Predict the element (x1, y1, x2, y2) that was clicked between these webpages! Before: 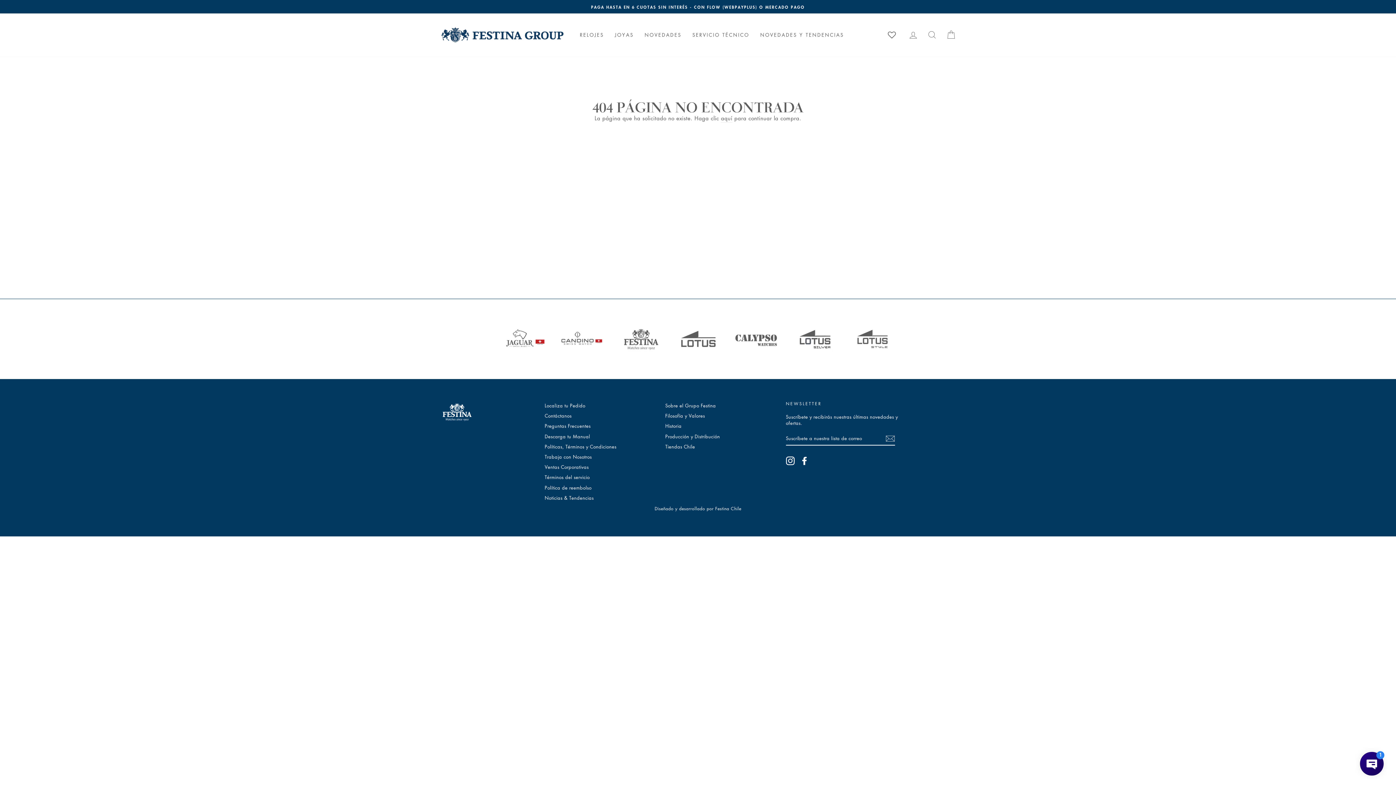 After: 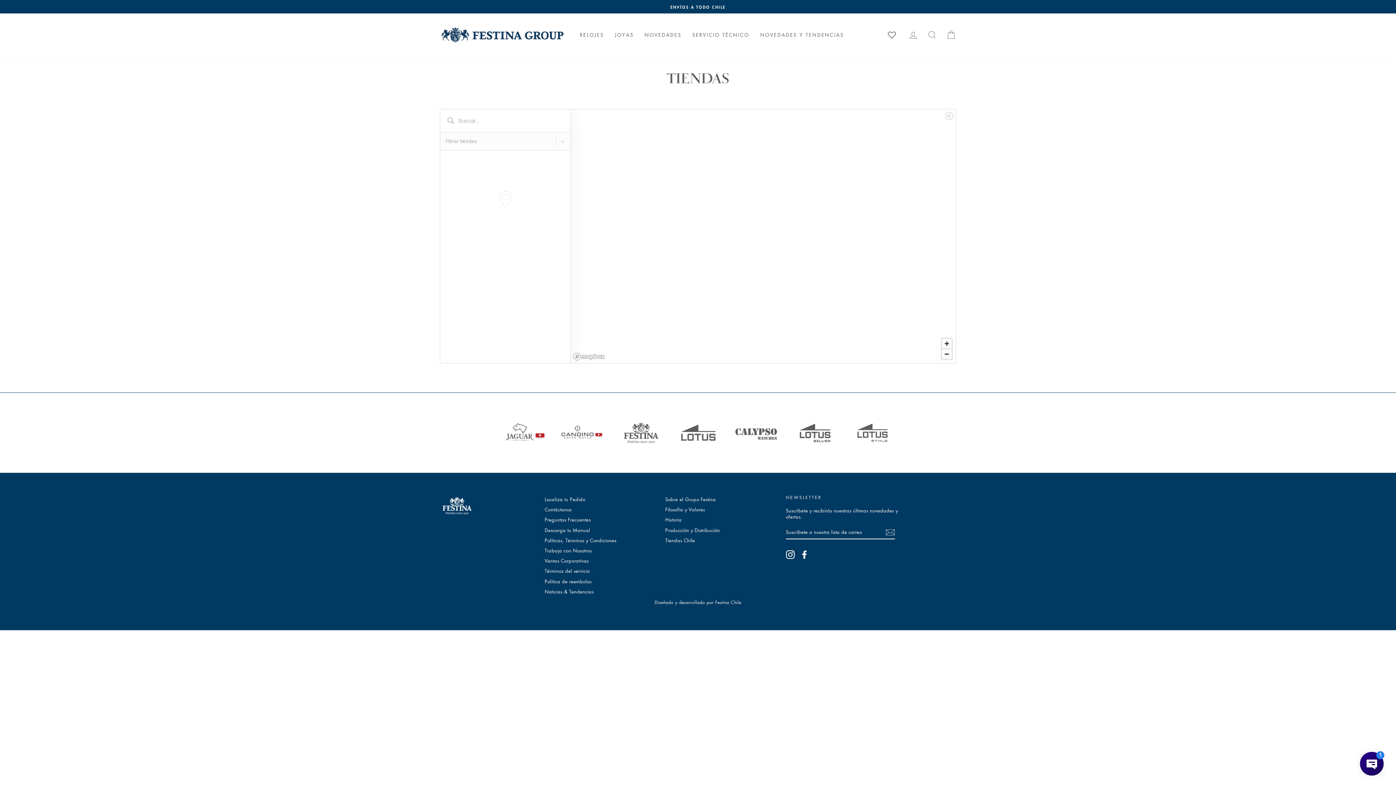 Action: bbox: (665, 442, 695, 451) label: Tiendas Chile